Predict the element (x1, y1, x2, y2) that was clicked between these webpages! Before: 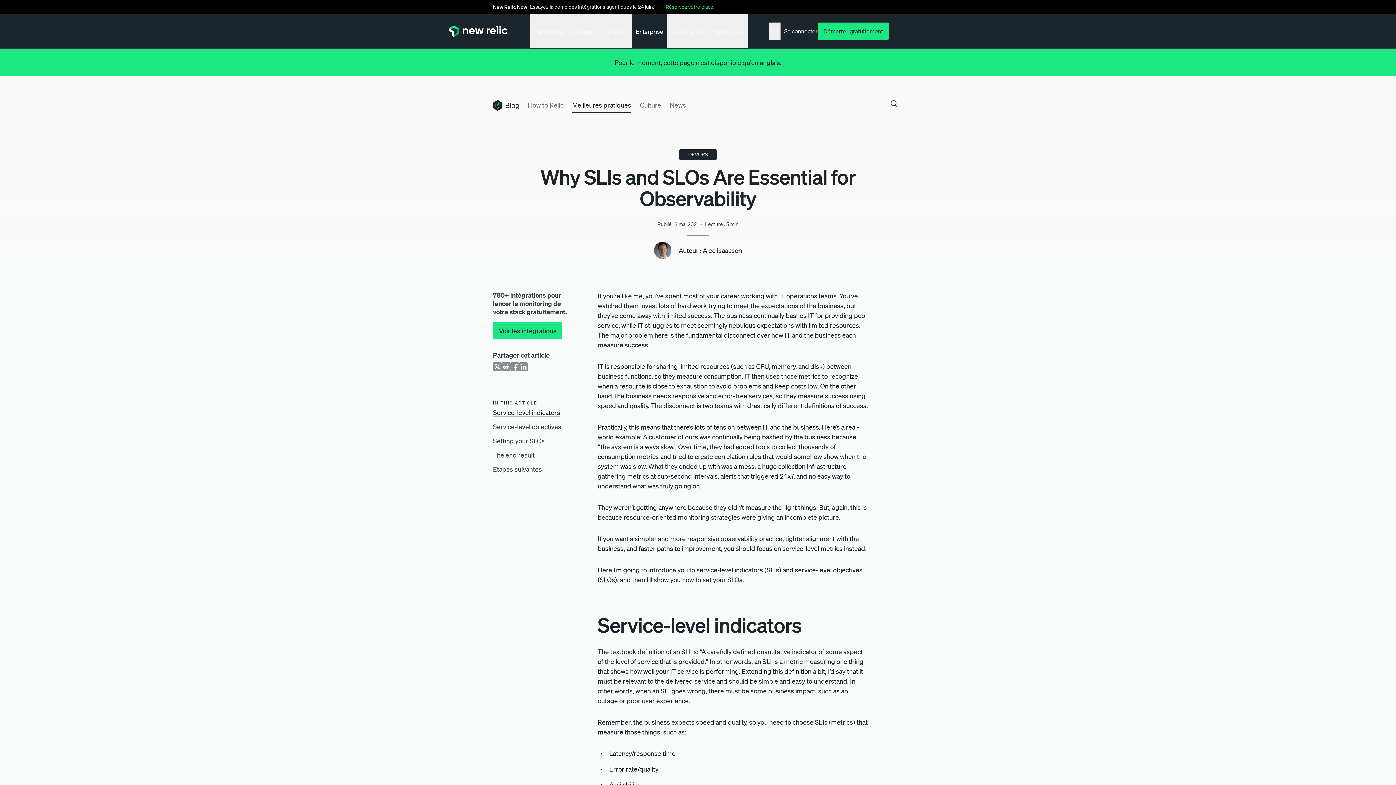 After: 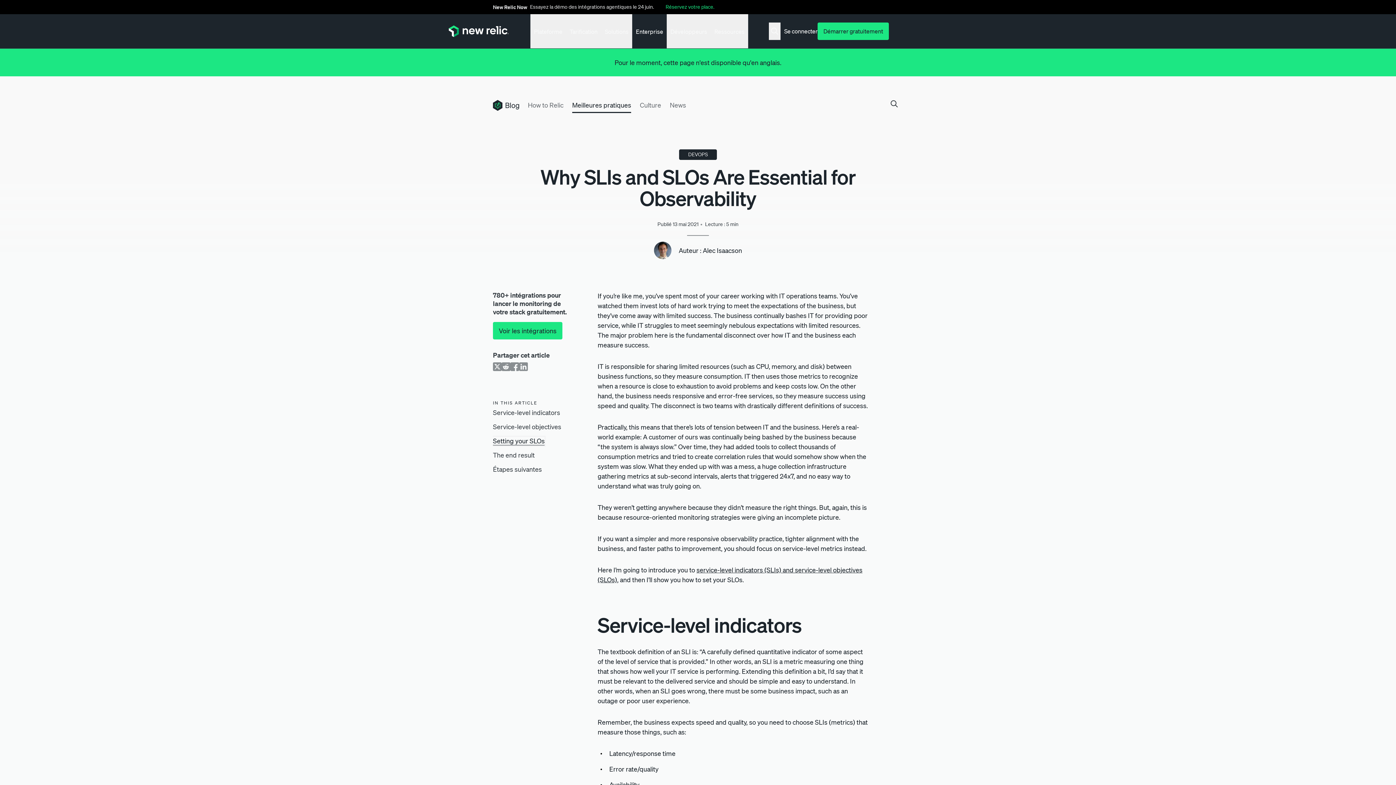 Action: label: Setting your SLOs bbox: (493, 437, 544, 445)